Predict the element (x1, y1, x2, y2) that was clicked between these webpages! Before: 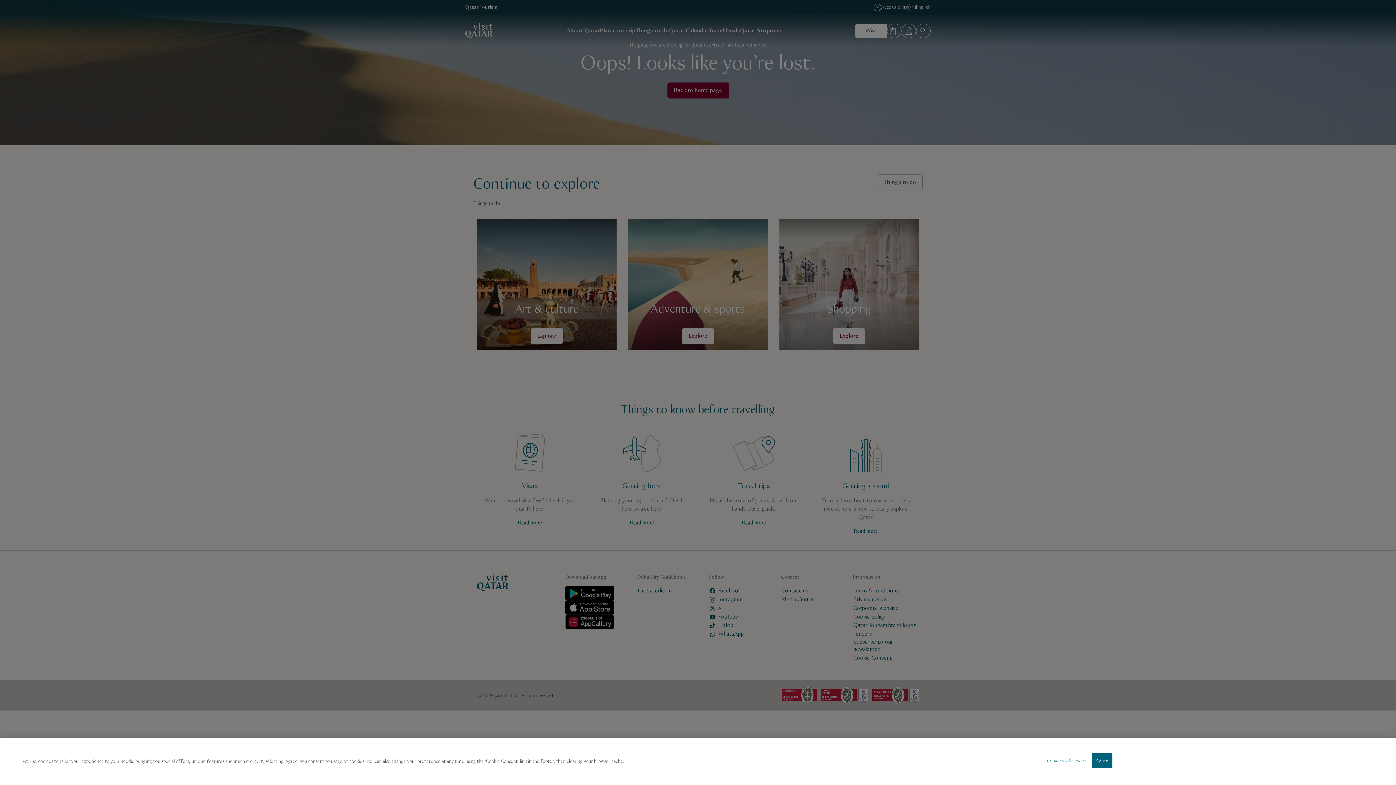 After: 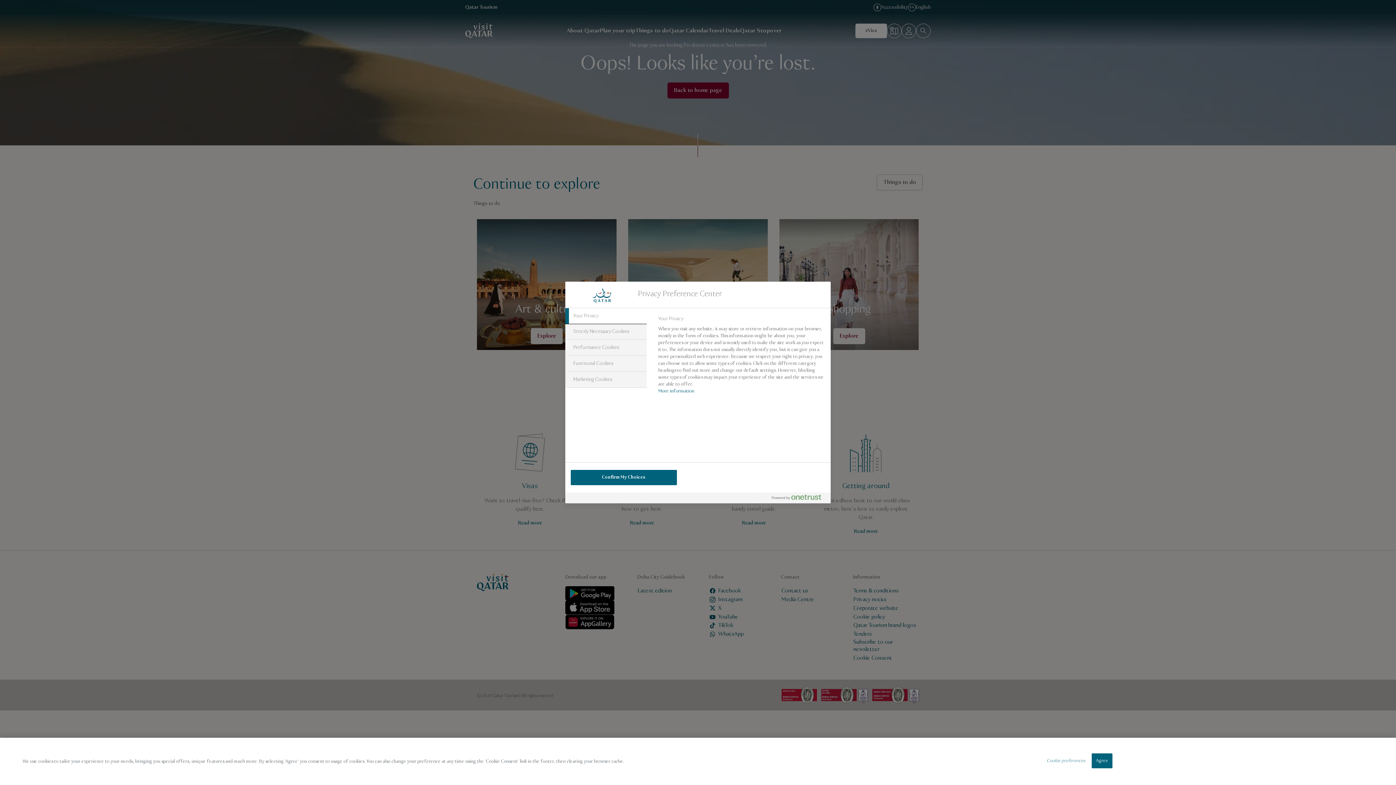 Action: bbox: (1046, 754, 1085, 768) label: Cookie preferences